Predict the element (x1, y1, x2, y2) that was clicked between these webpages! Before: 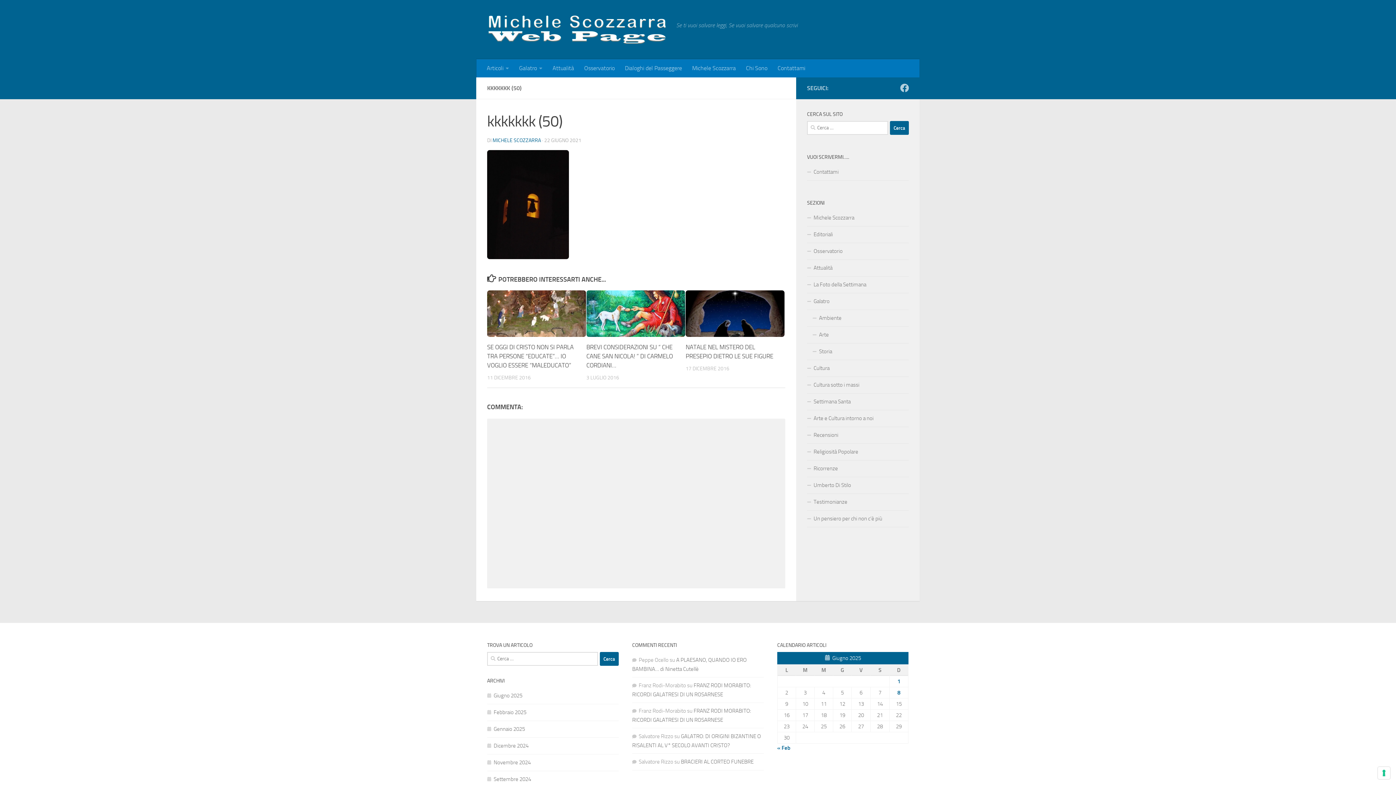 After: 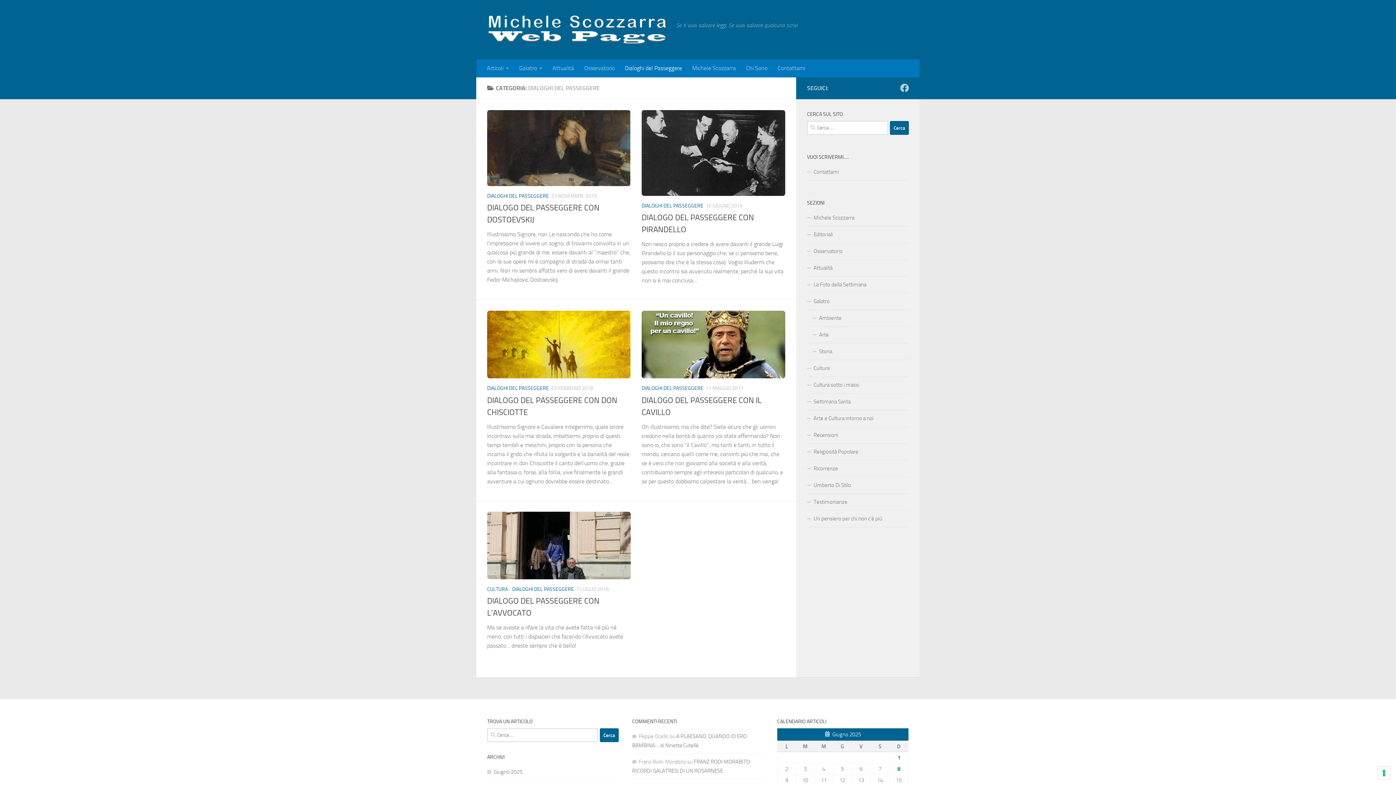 Action: label: Dialoghi del Passeggere bbox: (620, 59, 687, 77)